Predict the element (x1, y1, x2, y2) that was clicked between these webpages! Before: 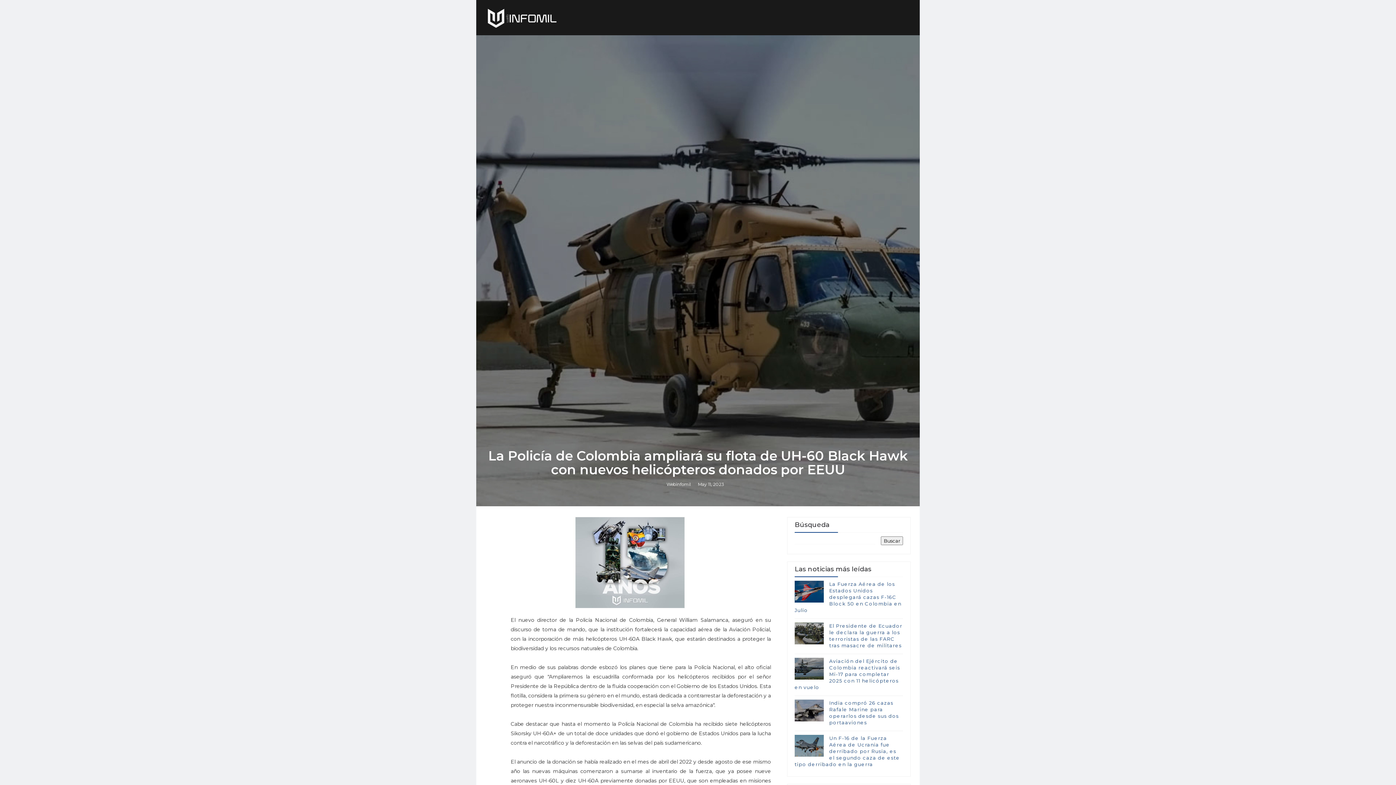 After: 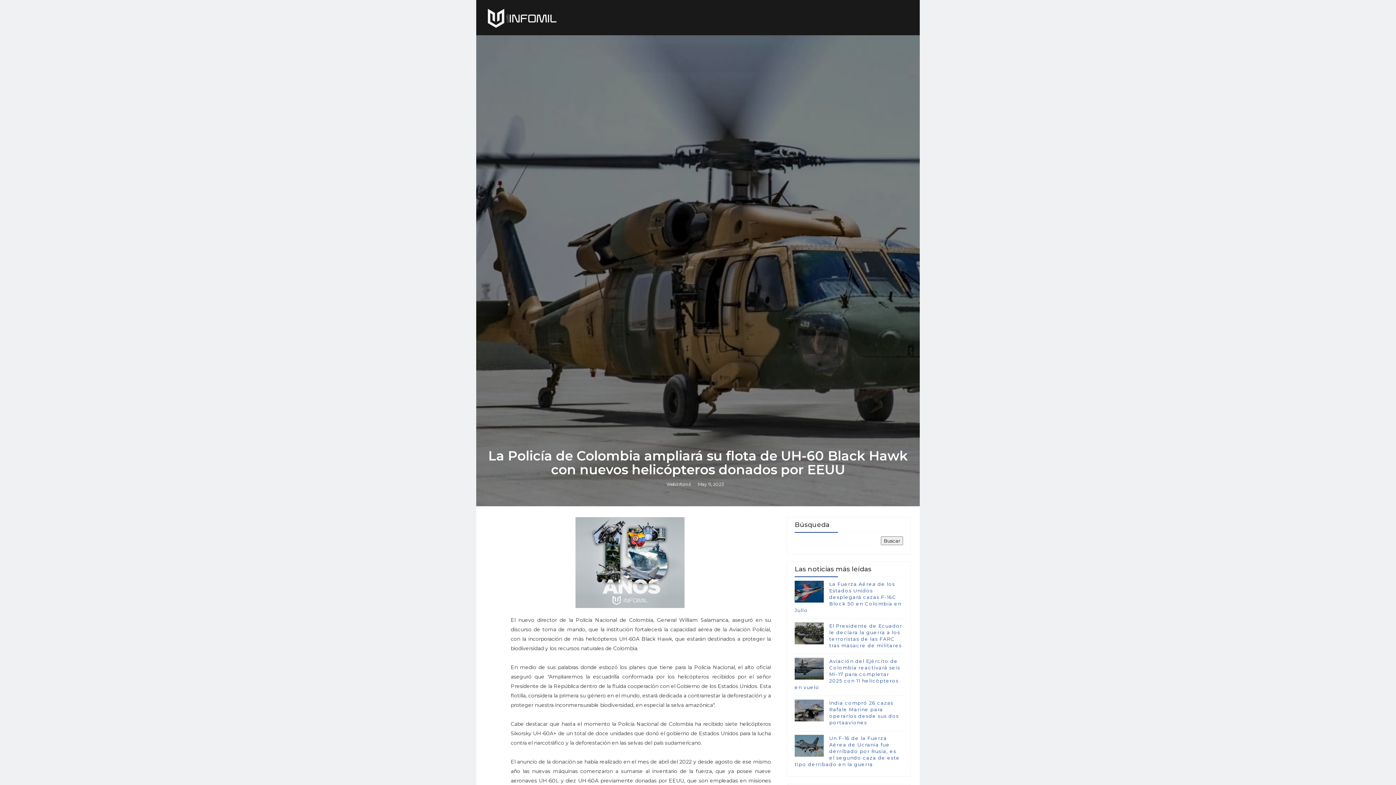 Action: bbox: (698, 481, 724, 487) label: May 11, 2023